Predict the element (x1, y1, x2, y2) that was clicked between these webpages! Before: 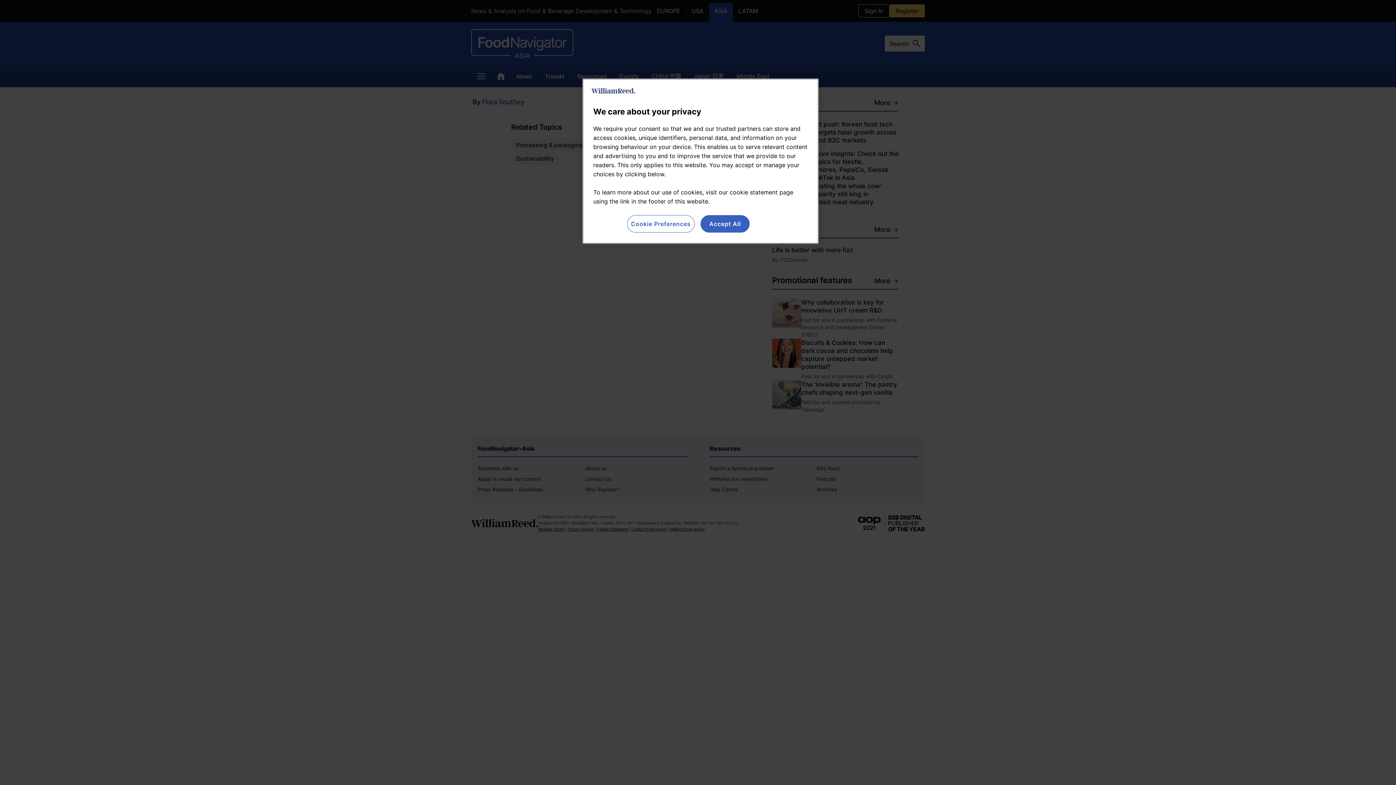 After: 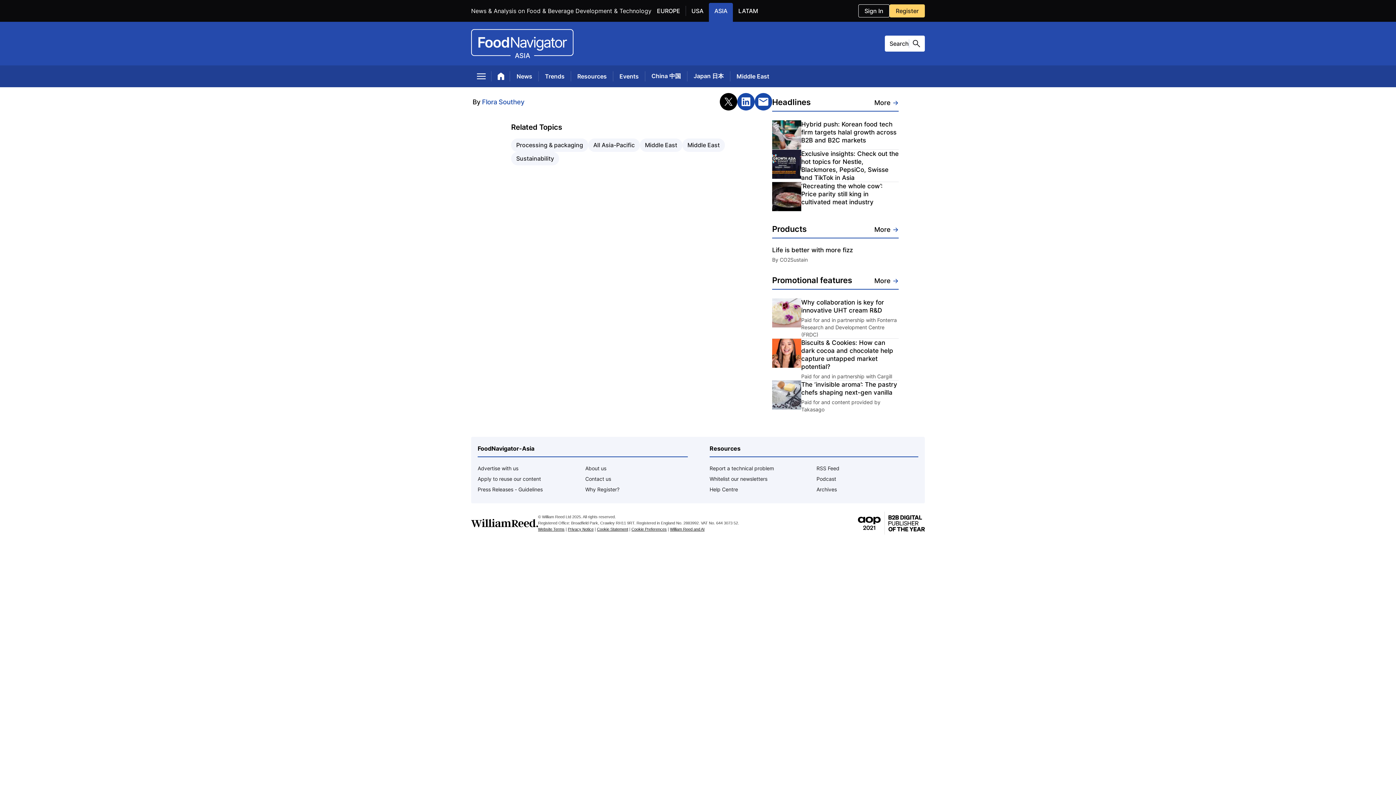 Action: bbox: (700, 215, 749, 232) label: Accept All